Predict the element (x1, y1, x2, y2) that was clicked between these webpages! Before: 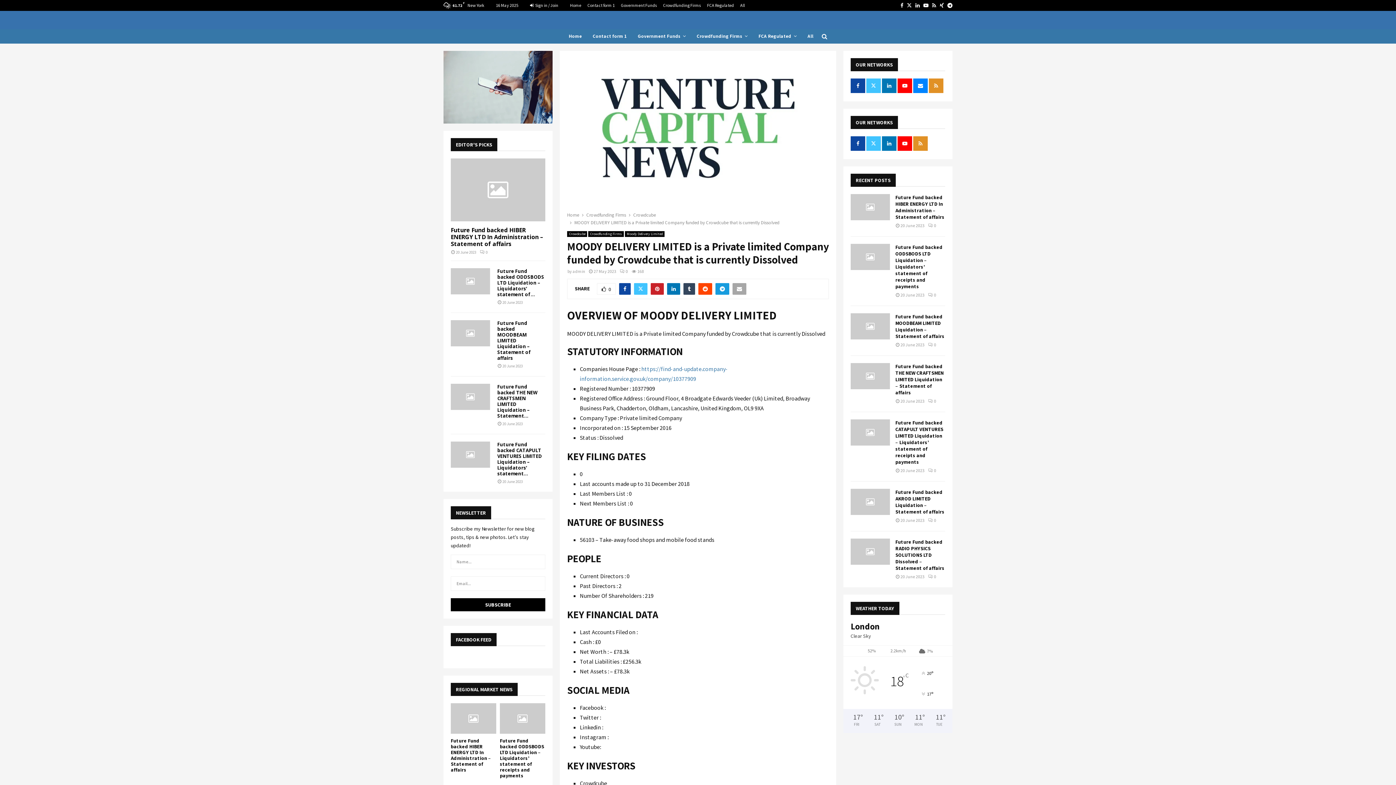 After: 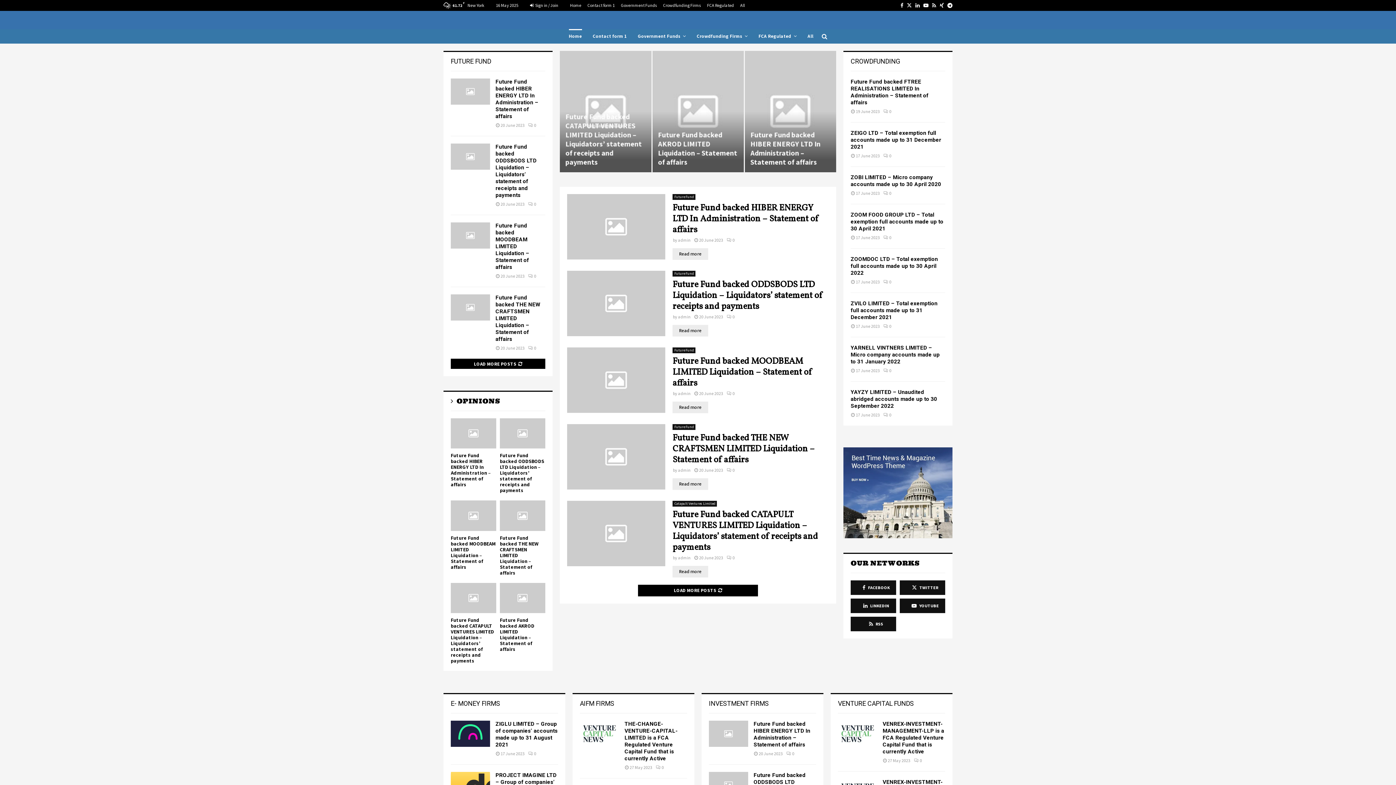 Action: bbox: (570, 0, 581, 10) label: Home